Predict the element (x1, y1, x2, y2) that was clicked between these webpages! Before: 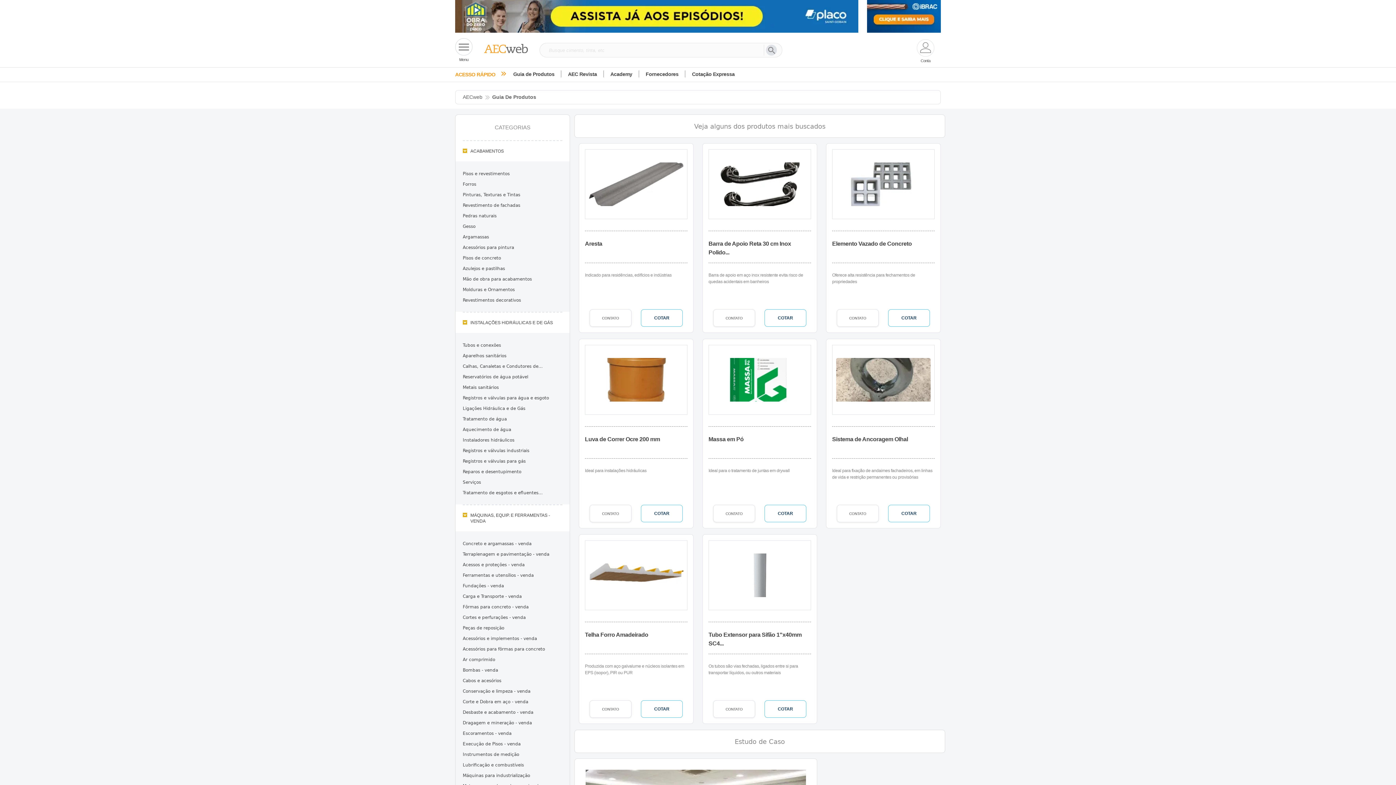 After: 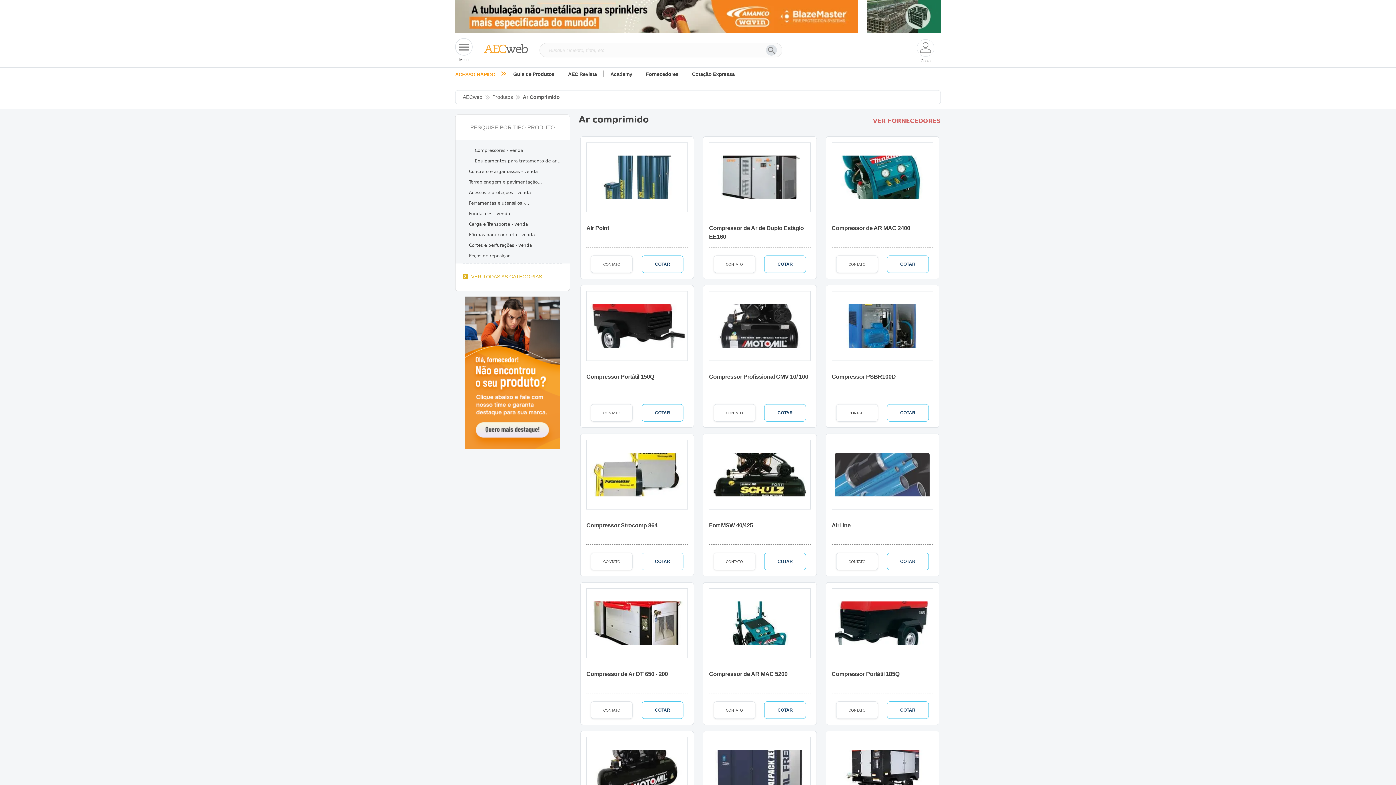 Action: bbox: (462, 657, 495, 662) label: Ar comprimido